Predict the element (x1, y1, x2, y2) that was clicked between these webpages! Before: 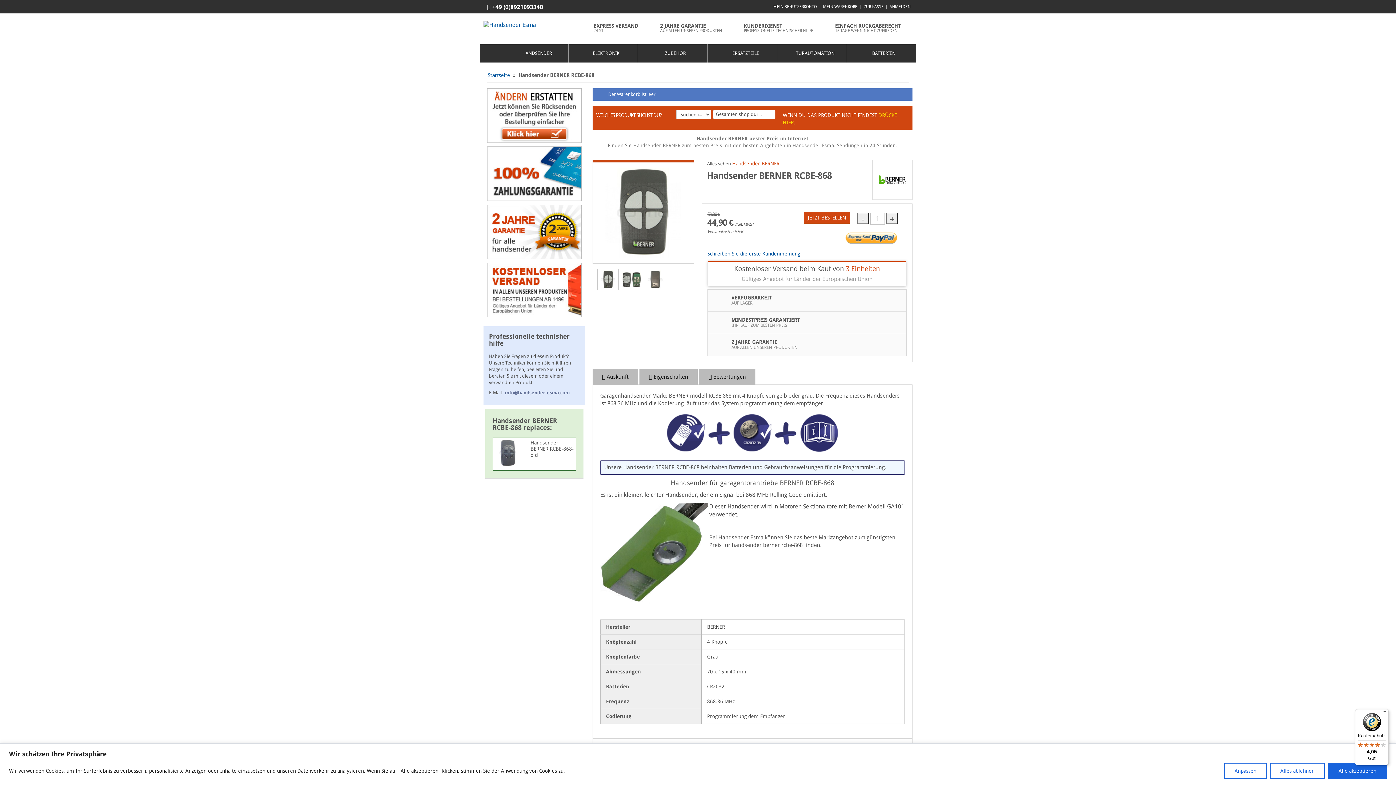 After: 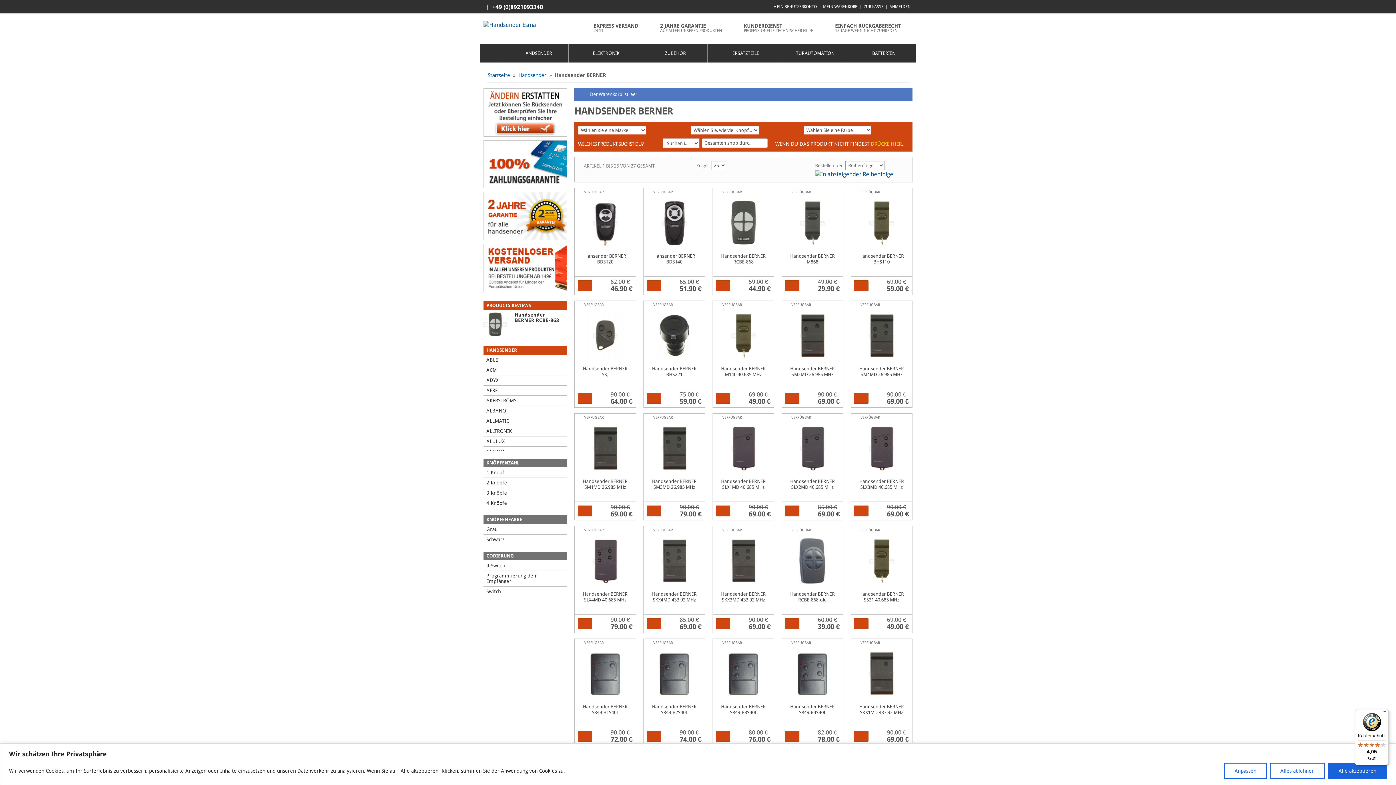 Action: bbox: (732, 160, 779, 166) label: Handsender BERNER